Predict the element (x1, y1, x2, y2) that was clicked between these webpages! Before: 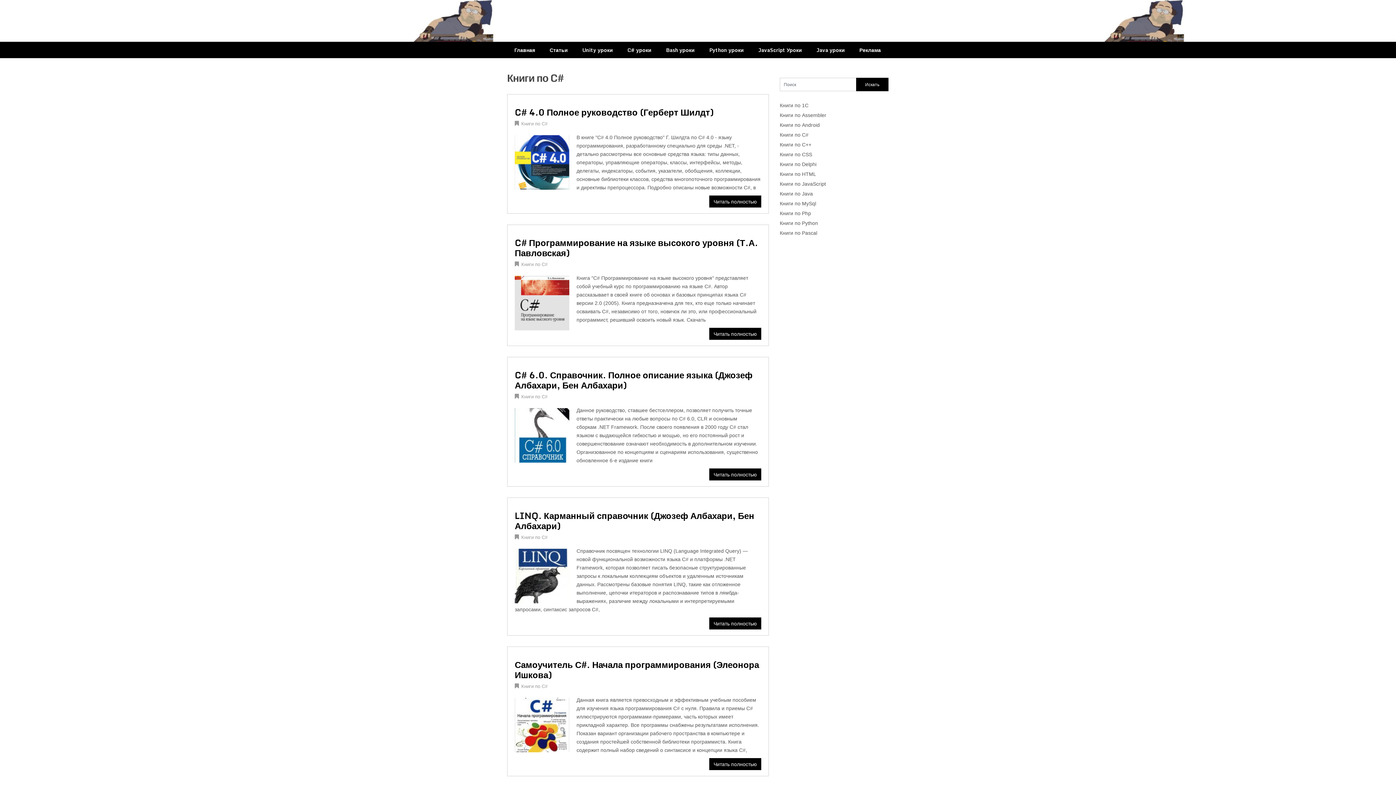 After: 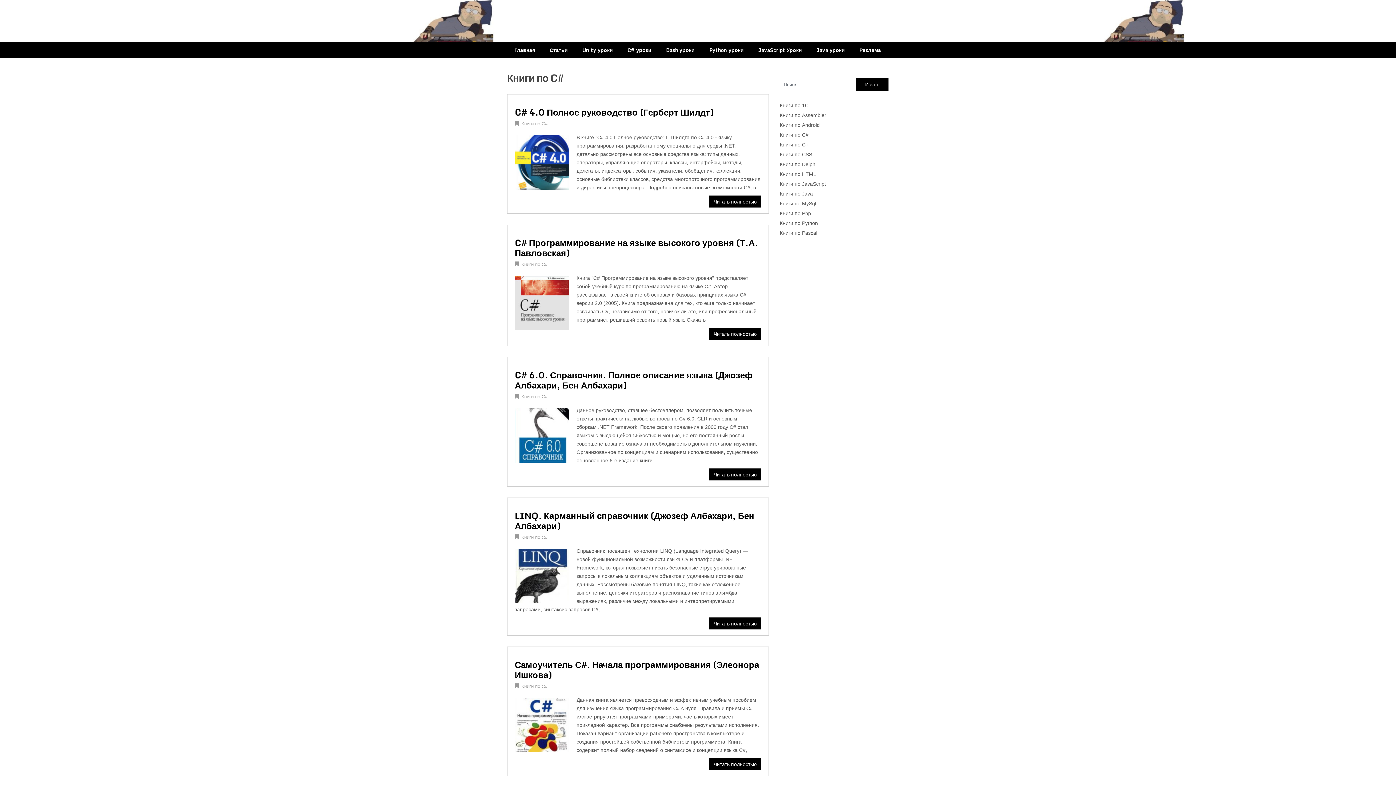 Action: label: Книги по C# bbox: (521, 684, 547, 689)